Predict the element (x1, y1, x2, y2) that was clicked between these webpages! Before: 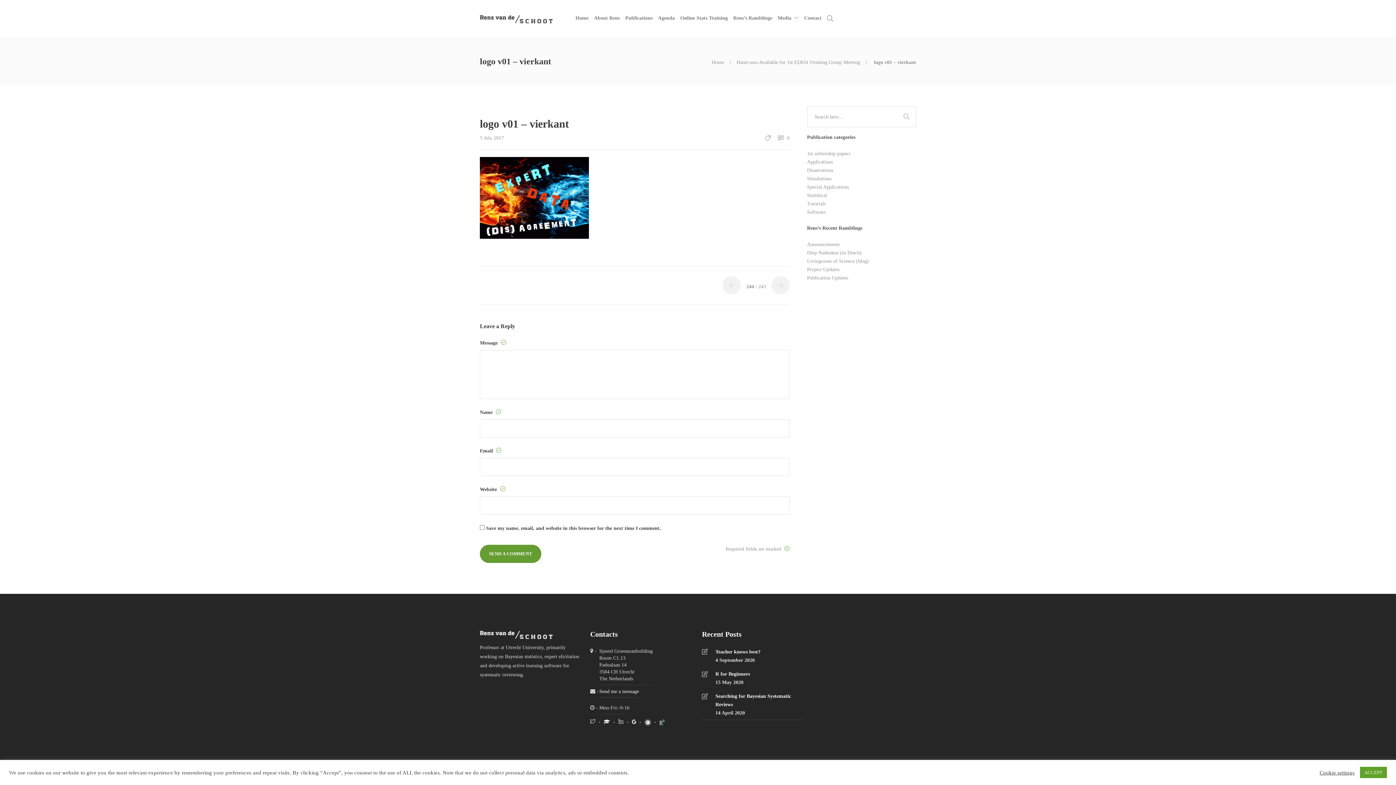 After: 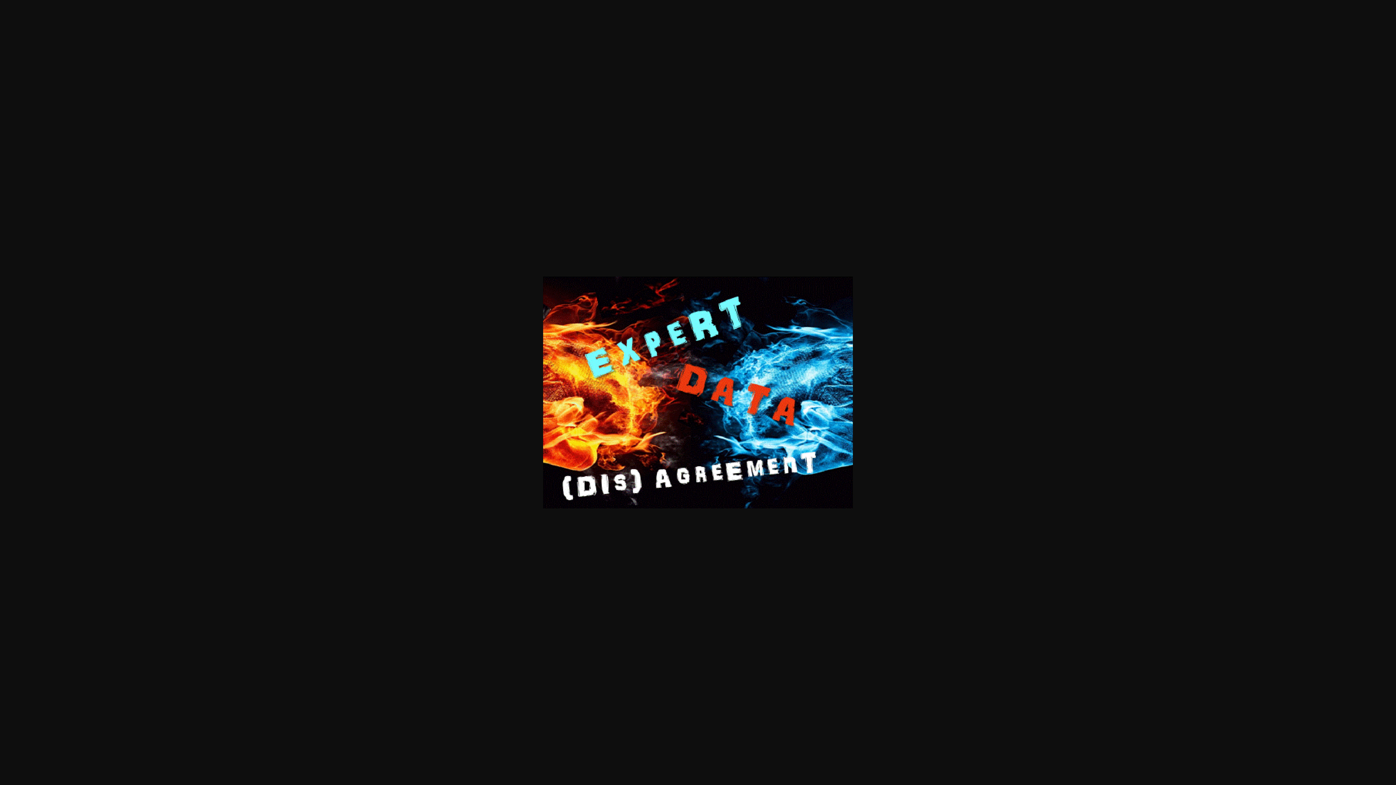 Action: bbox: (480, 198, 589, 204)